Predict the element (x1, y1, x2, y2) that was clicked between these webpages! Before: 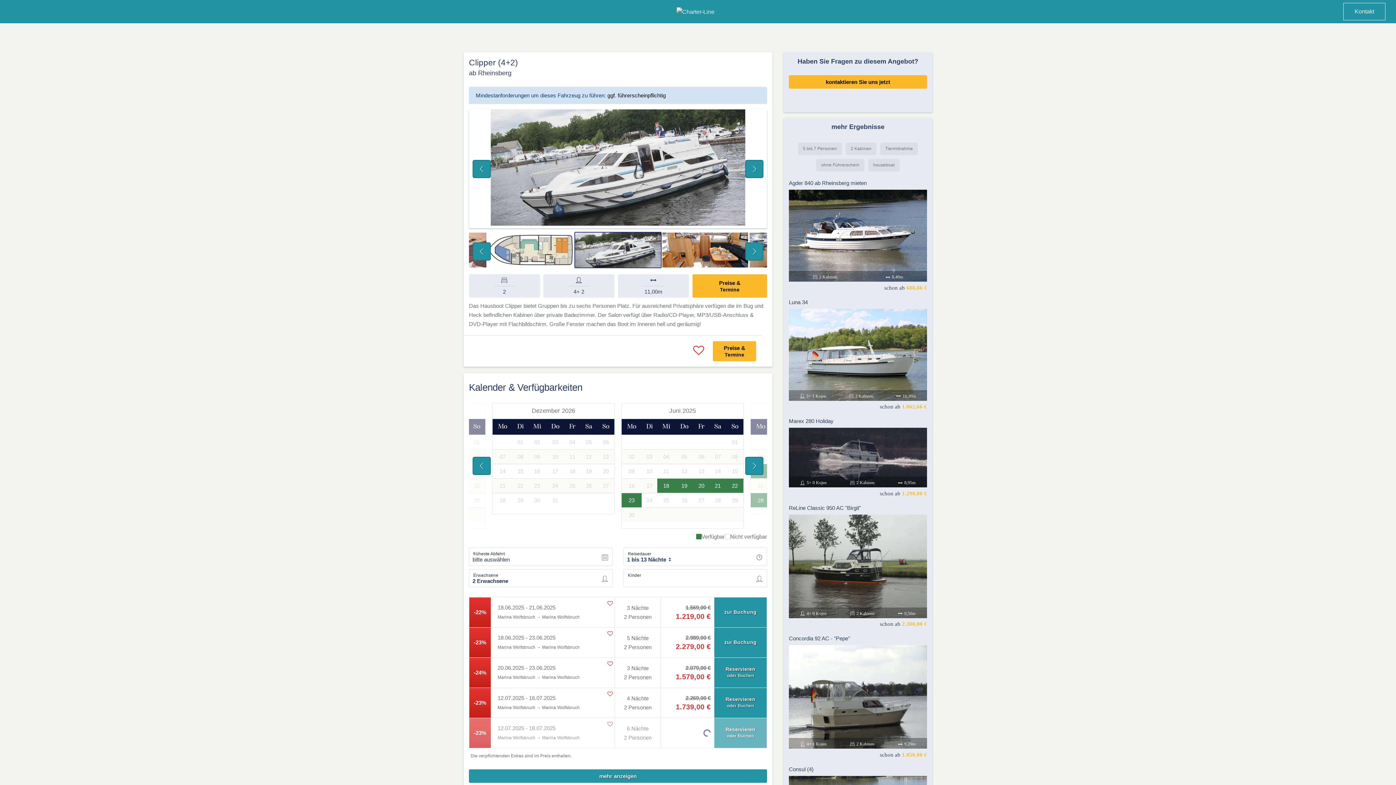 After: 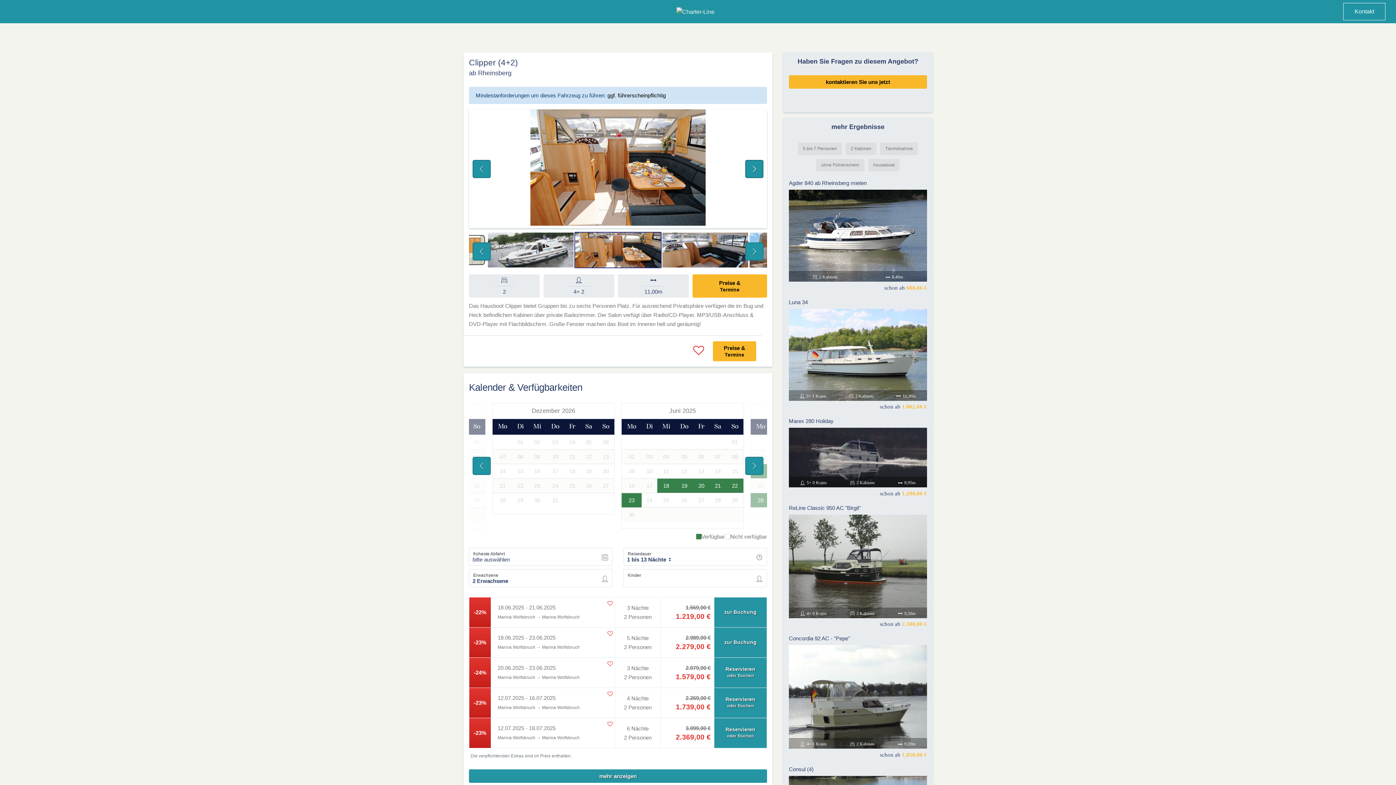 Action: label: Next bbox: (745, 159, 763, 178)